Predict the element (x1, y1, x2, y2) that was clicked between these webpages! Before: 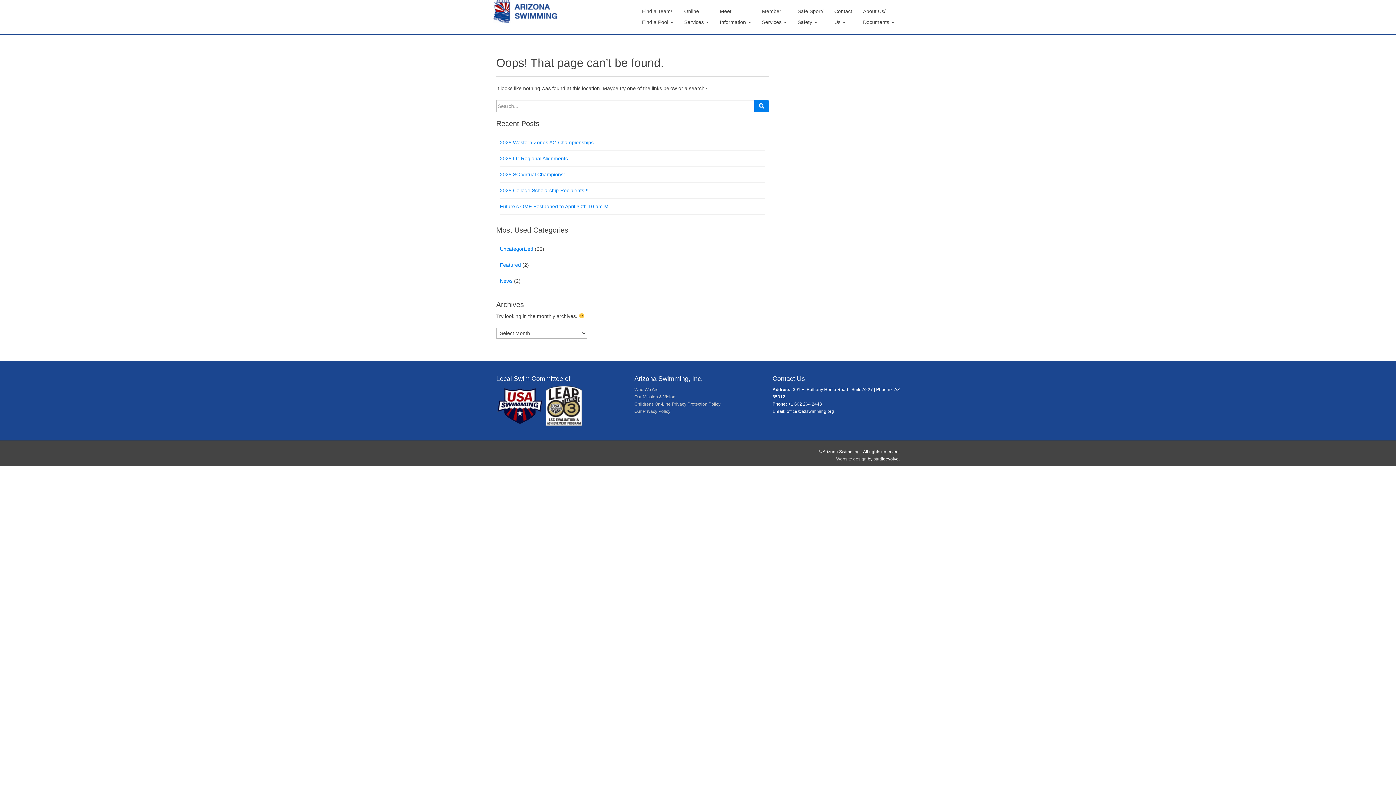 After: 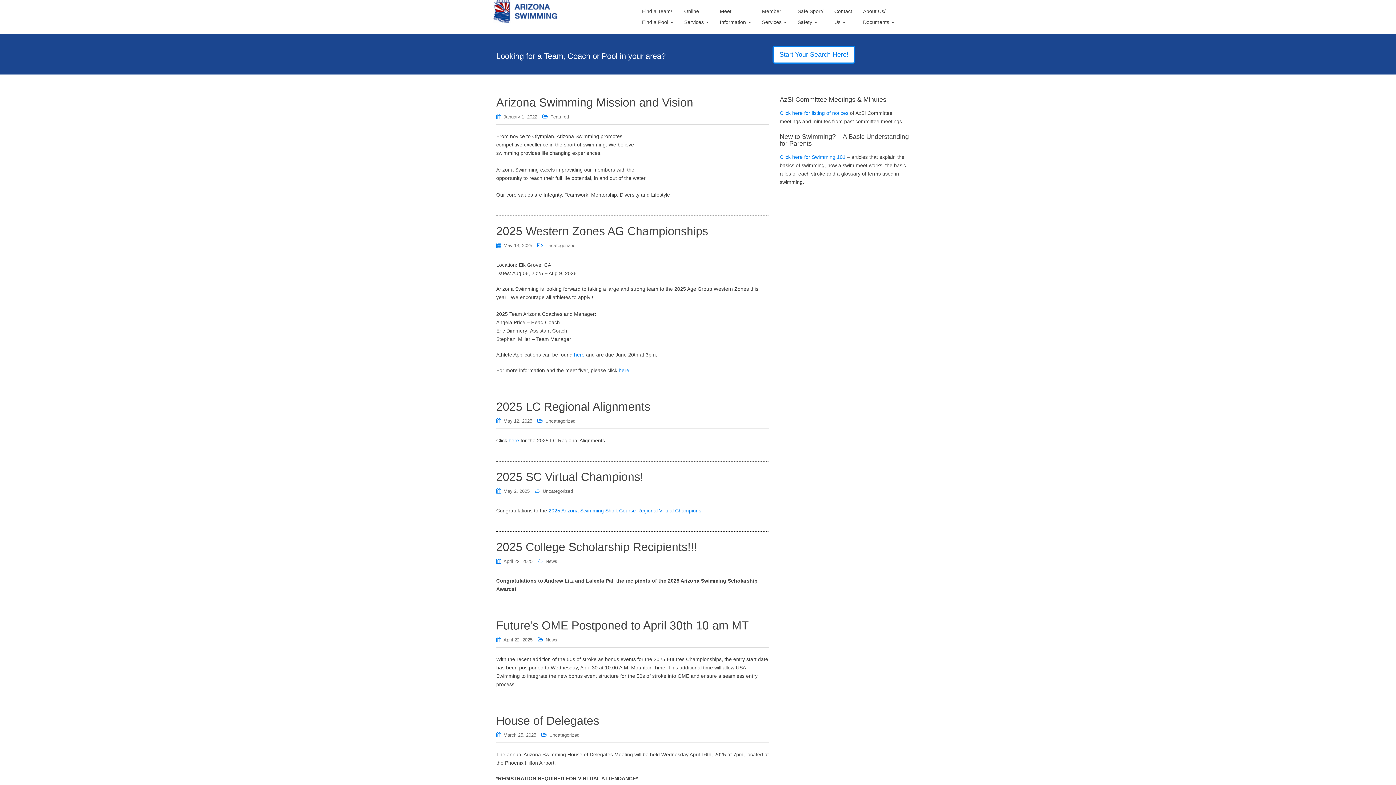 Action: bbox: (490, 7, 561, 13)